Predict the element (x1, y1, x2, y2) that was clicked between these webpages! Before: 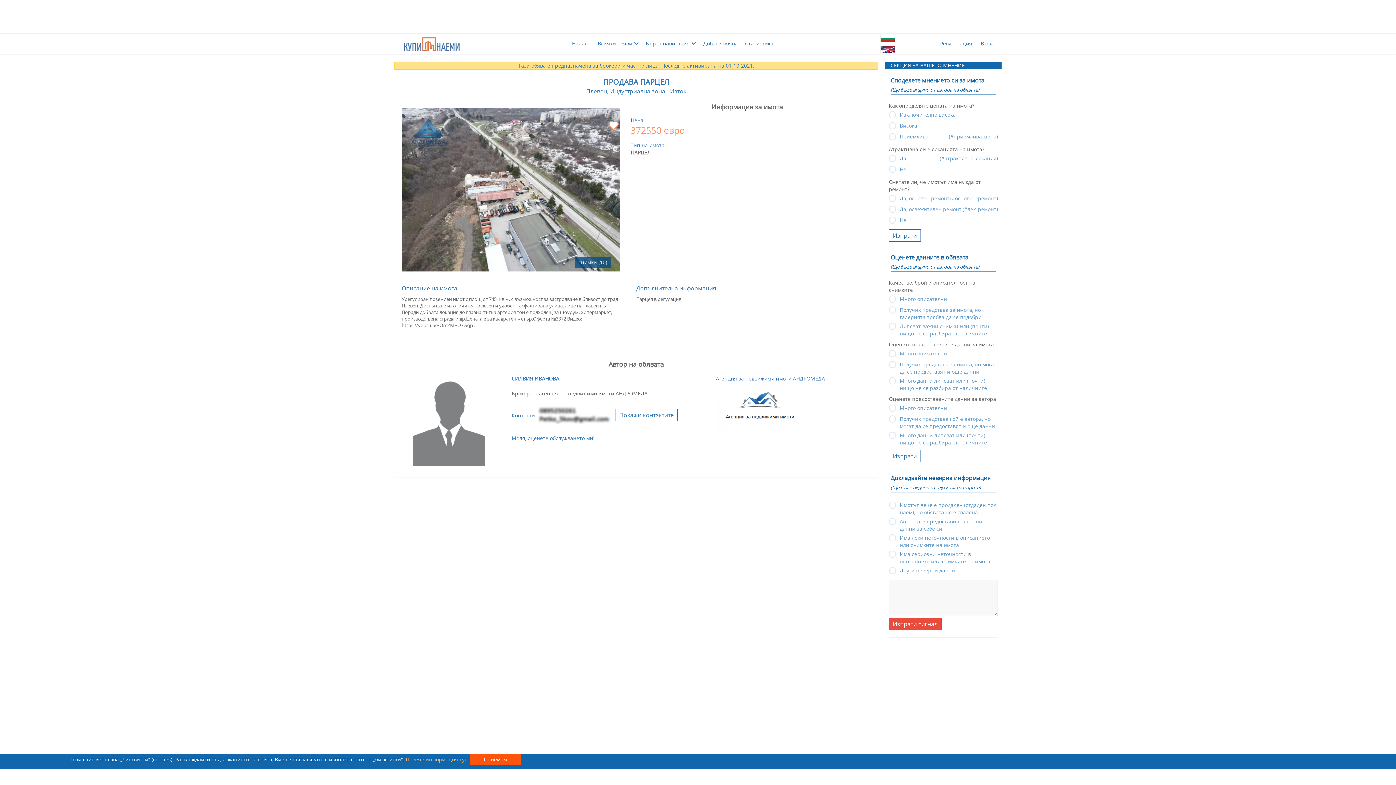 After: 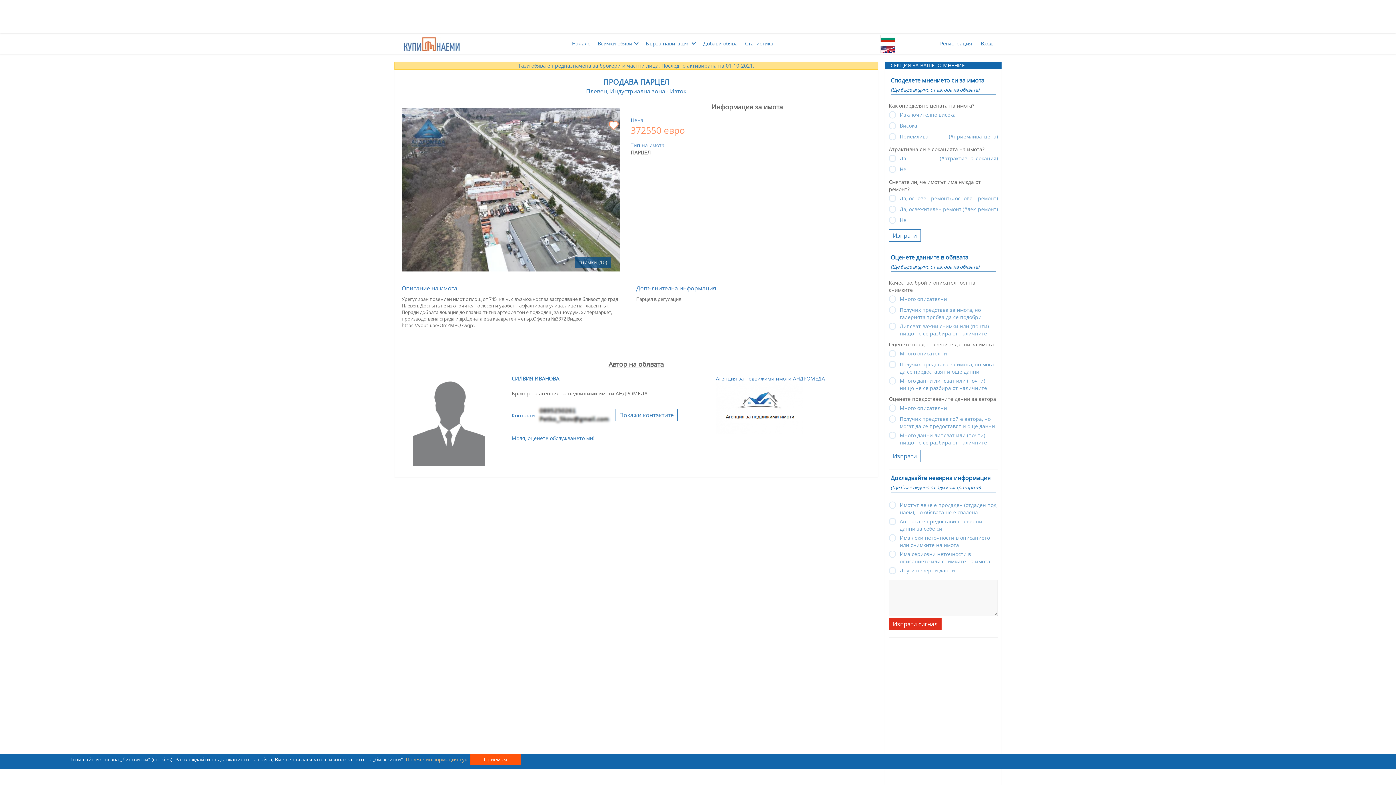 Action: bbox: (889, 618, 941, 630) label: Изпрати сигнал